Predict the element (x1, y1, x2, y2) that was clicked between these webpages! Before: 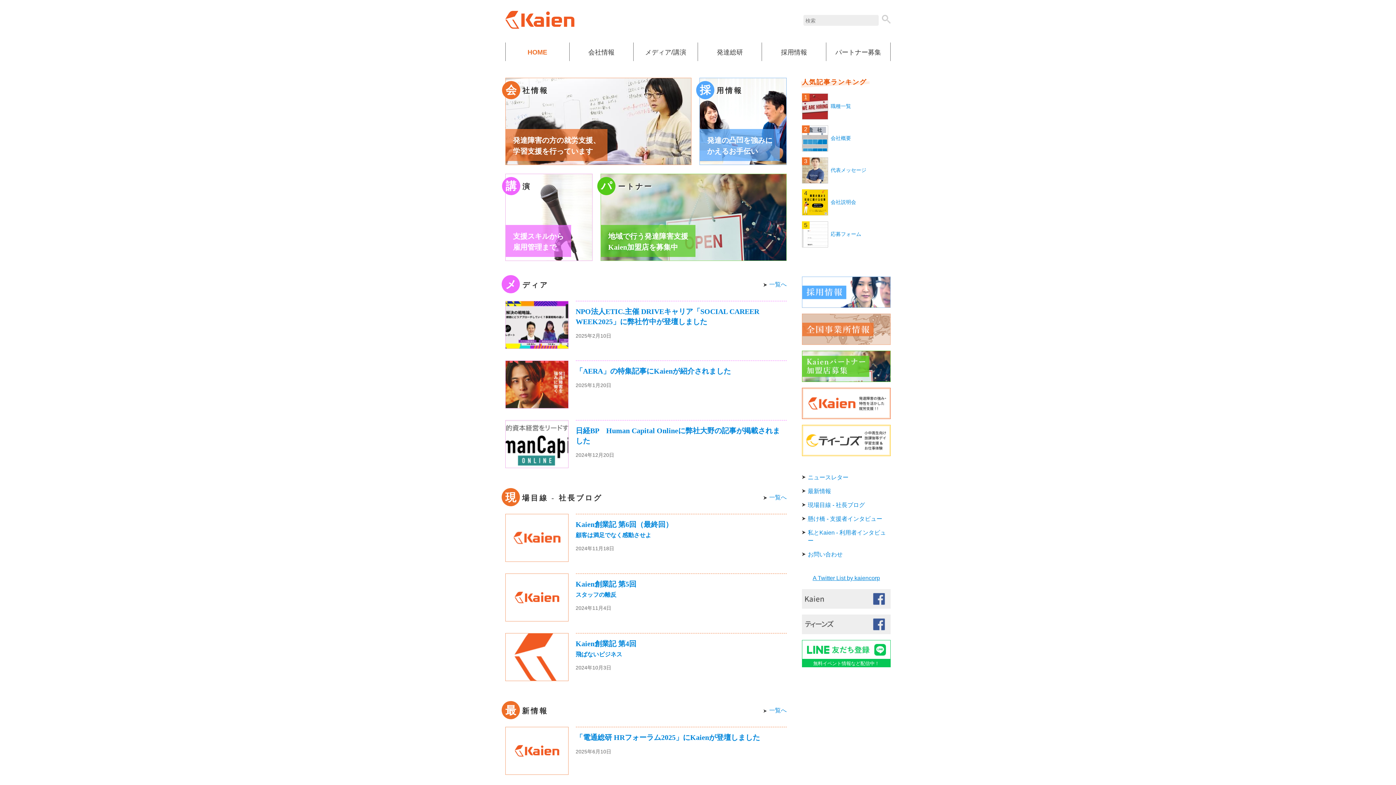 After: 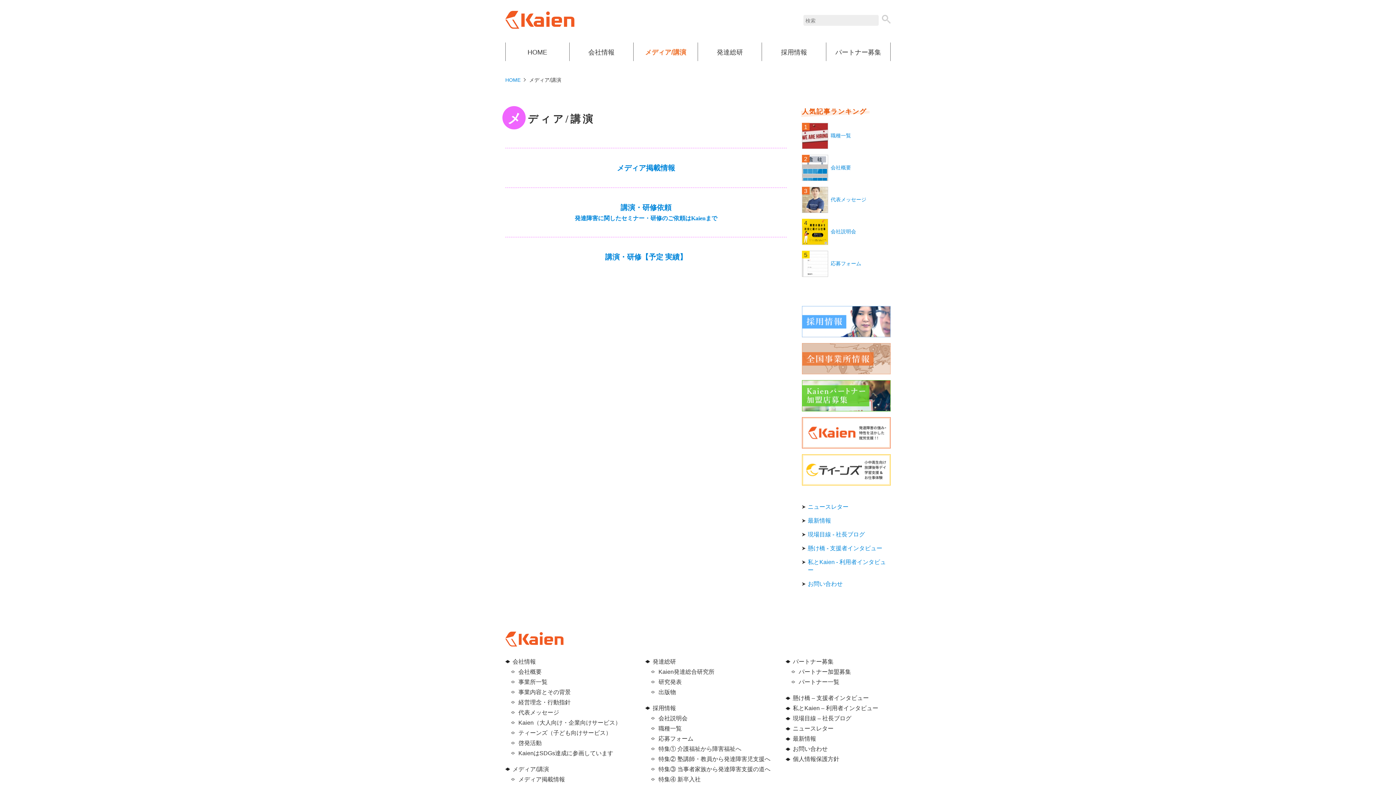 Action: bbox: (505, 173, 592, 260) label: 講演

支援スキルから
雇用管理まで